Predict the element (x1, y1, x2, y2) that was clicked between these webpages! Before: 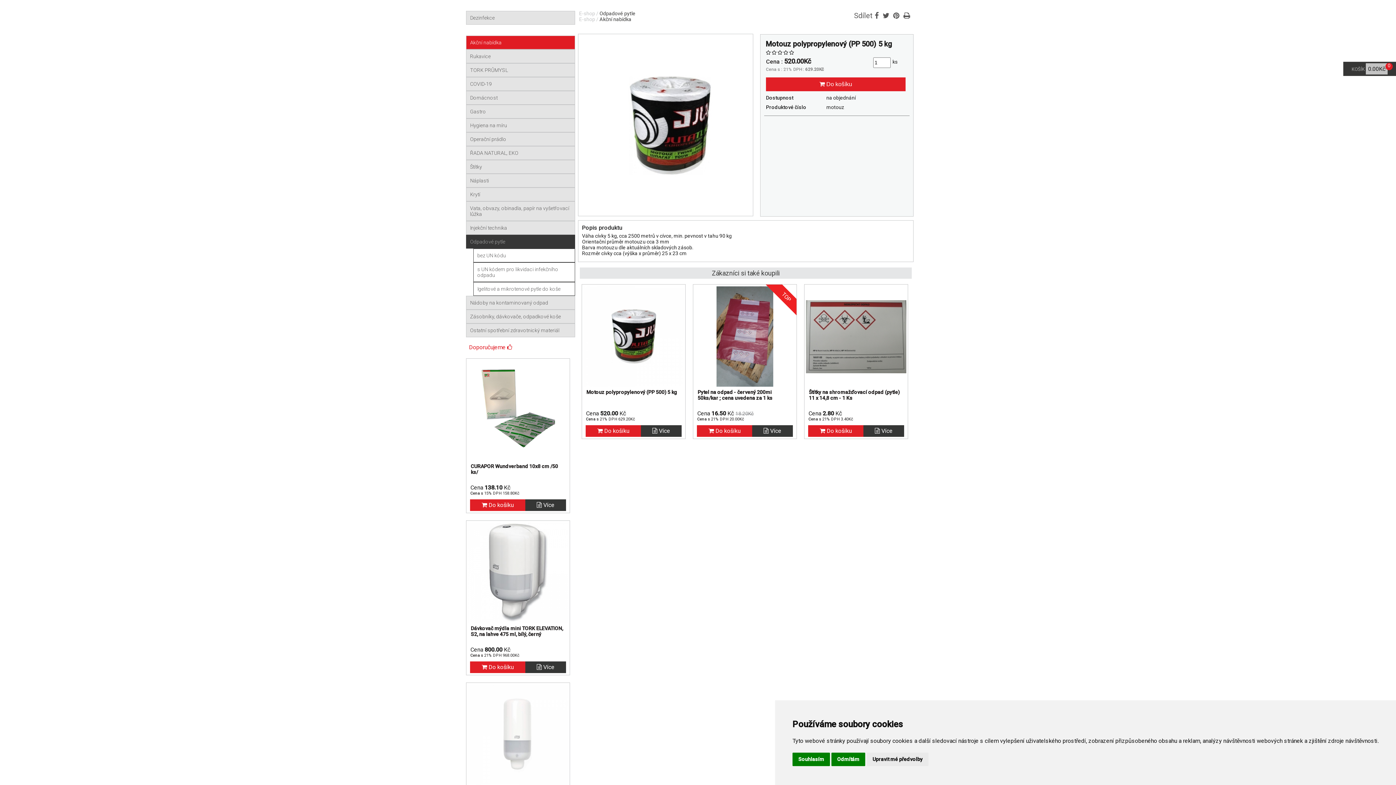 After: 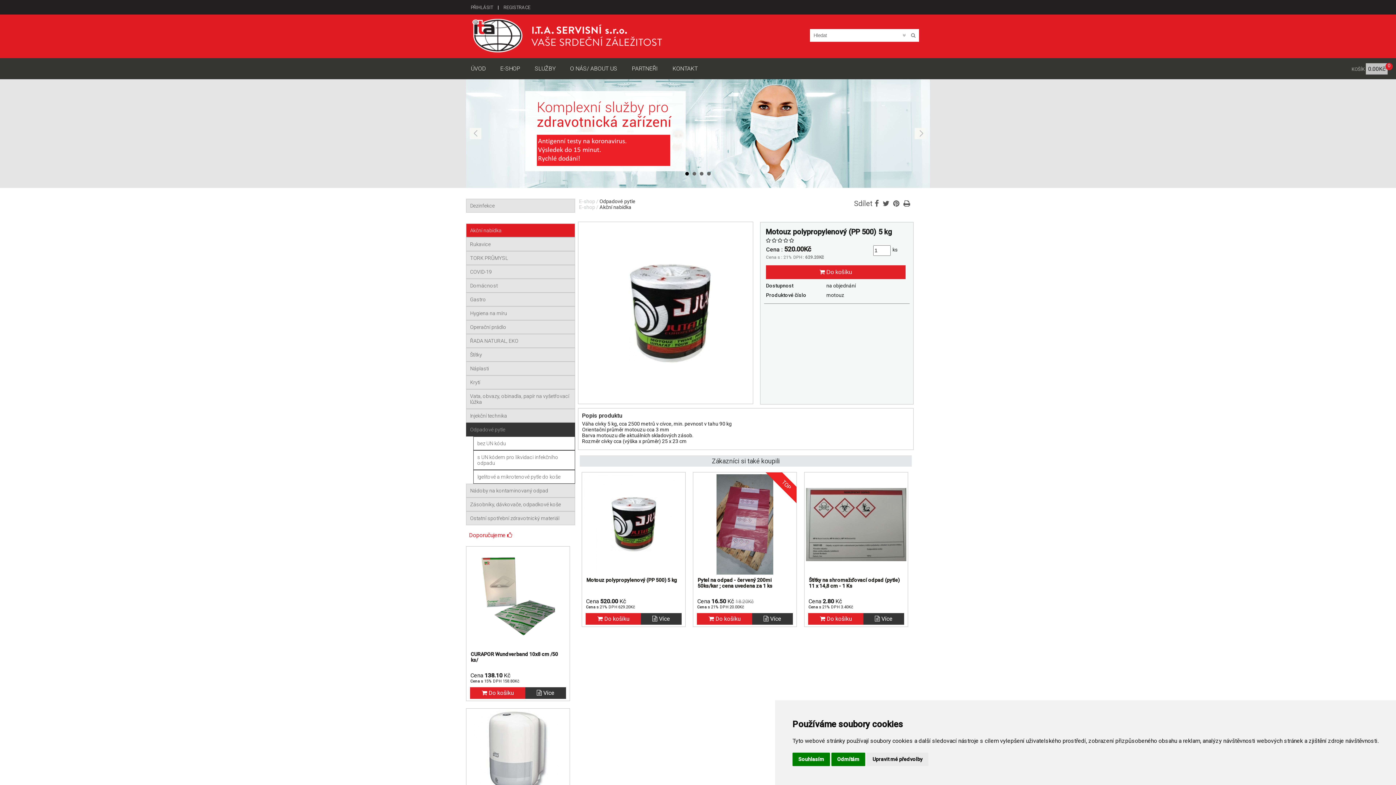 Action: bbox: (903, 11, 910, 20)